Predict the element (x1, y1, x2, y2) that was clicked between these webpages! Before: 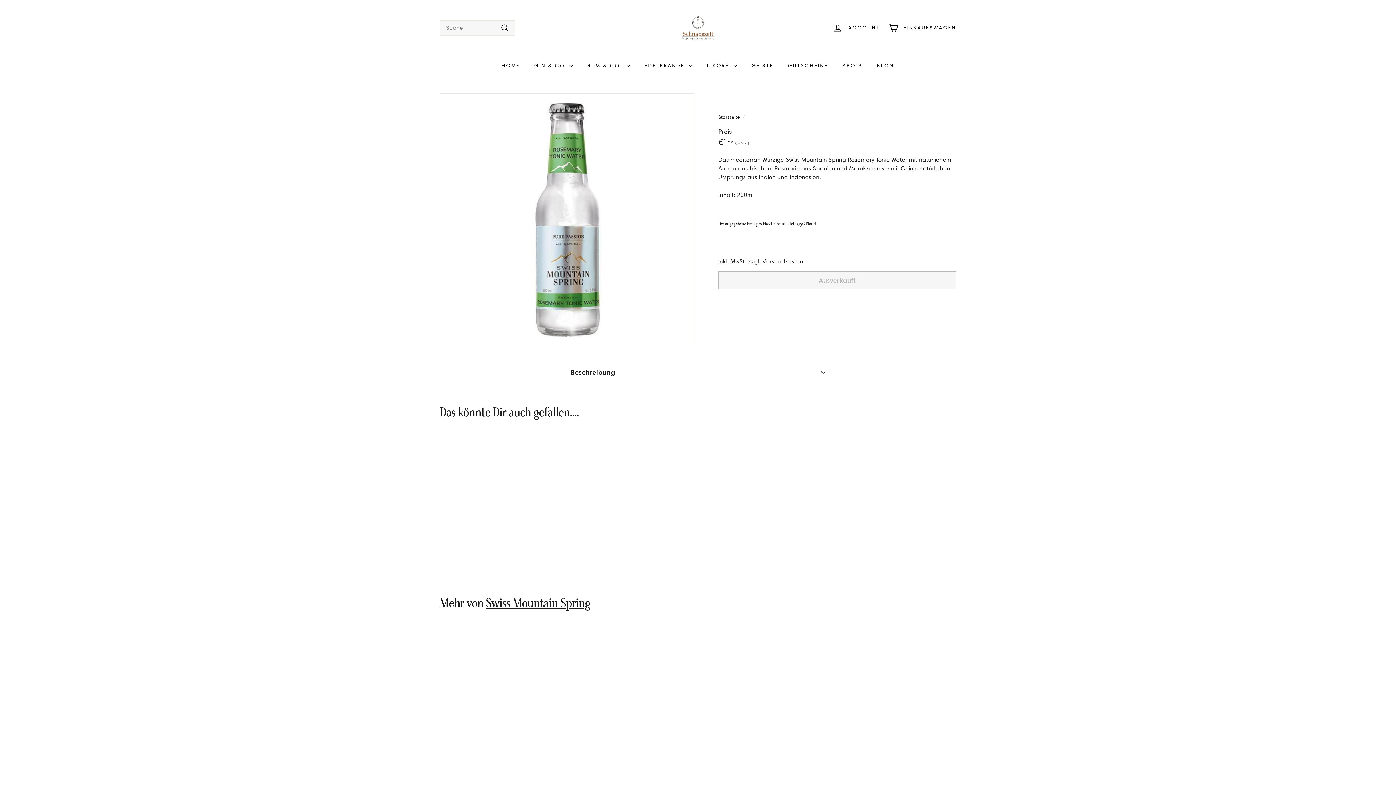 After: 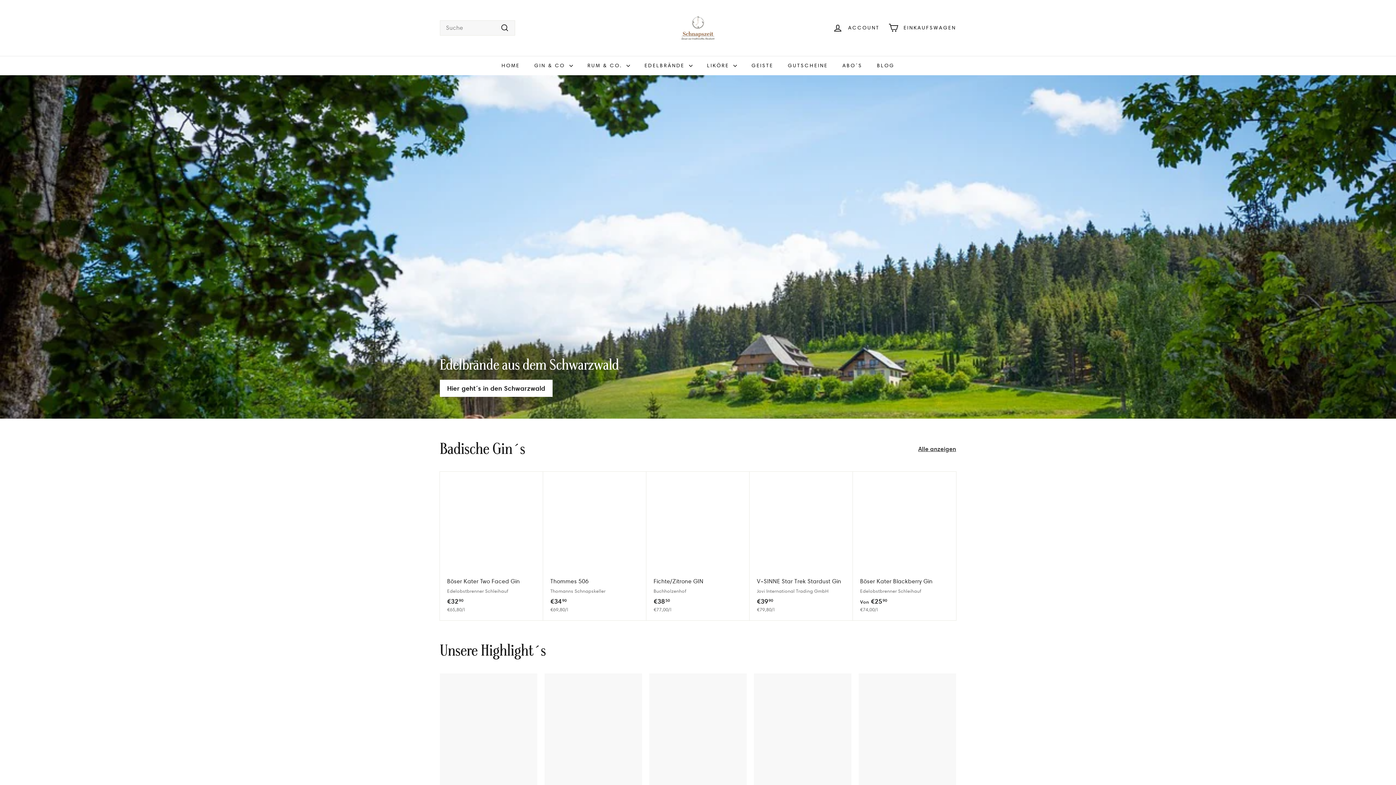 Action: bbox: (718, 113, 740, 120) label: Startseite